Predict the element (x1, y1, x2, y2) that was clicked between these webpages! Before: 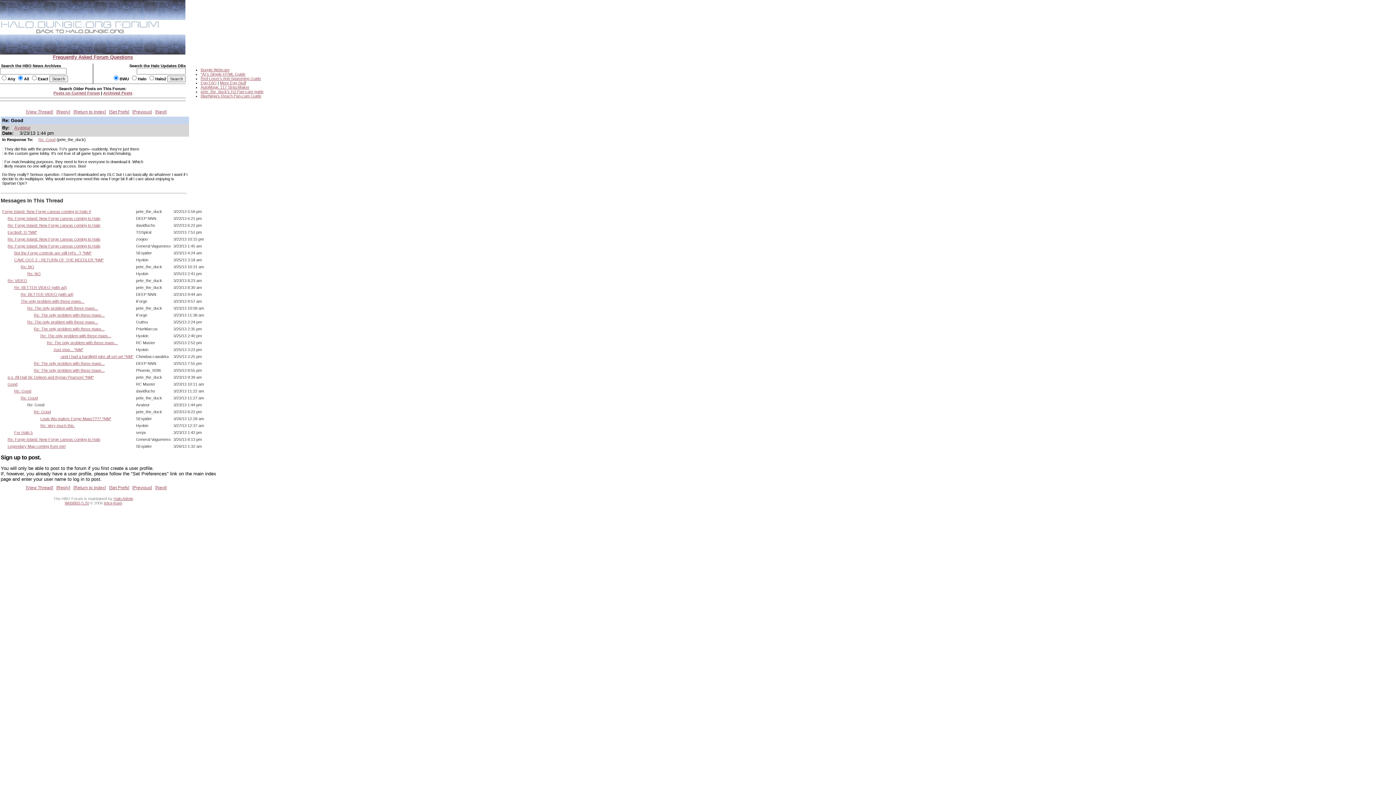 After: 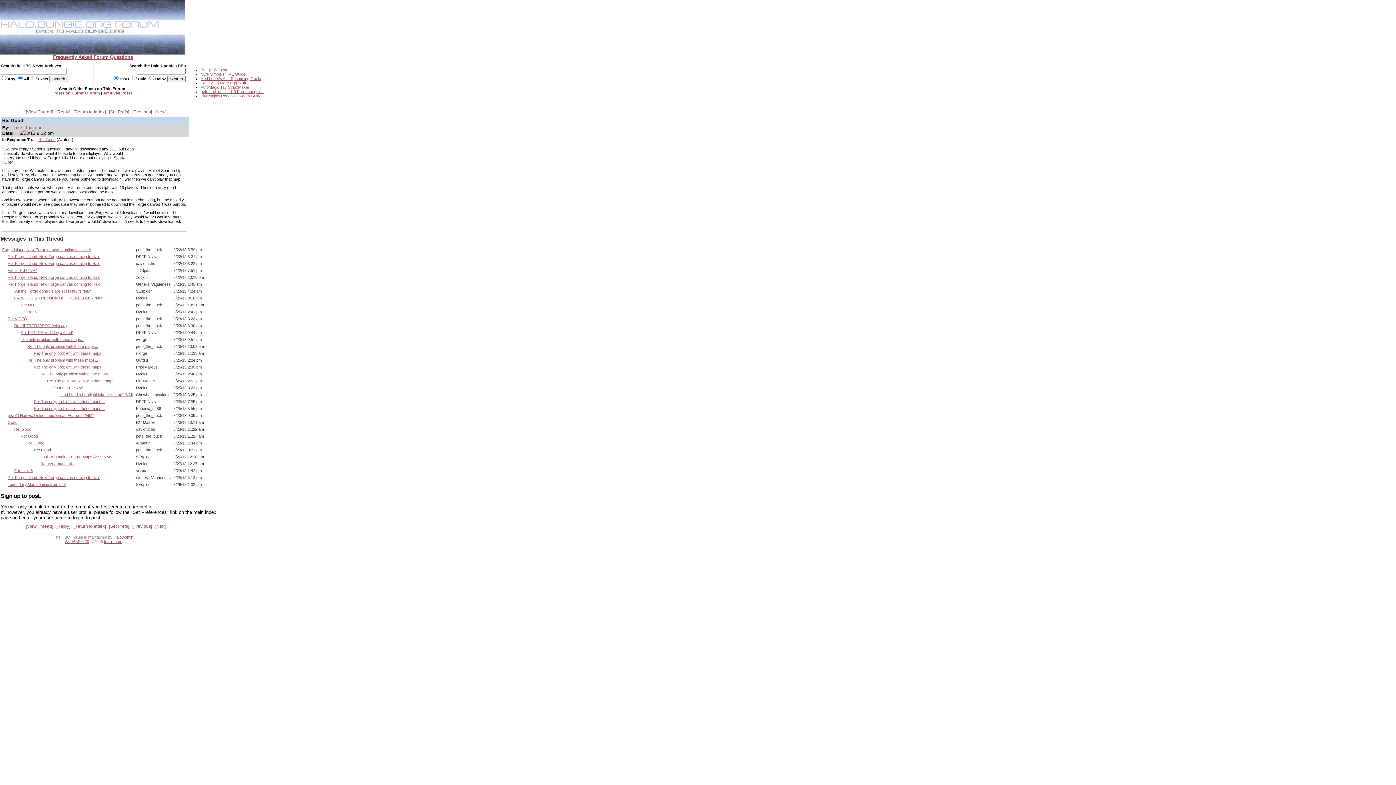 Action: bbox: (155, 109, 166, 114) label: Next